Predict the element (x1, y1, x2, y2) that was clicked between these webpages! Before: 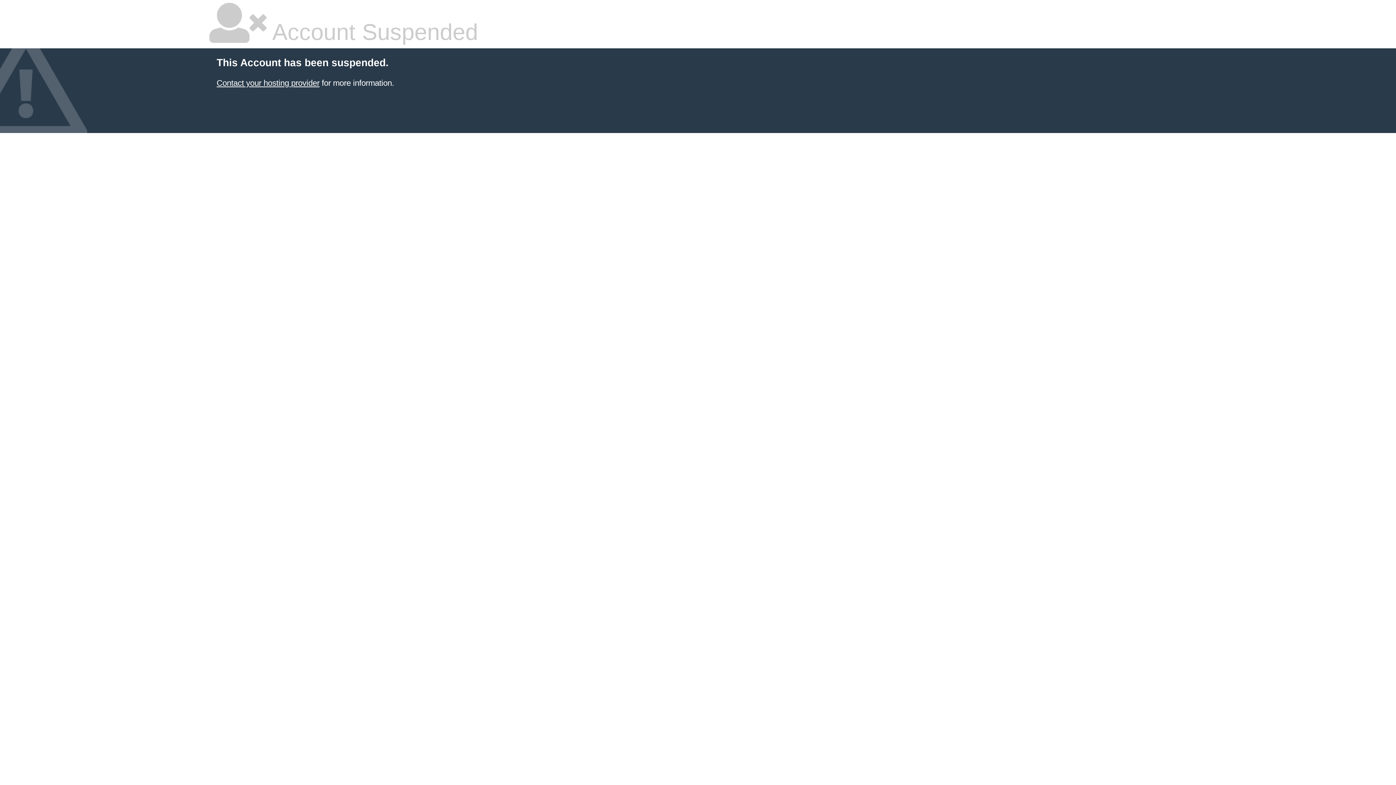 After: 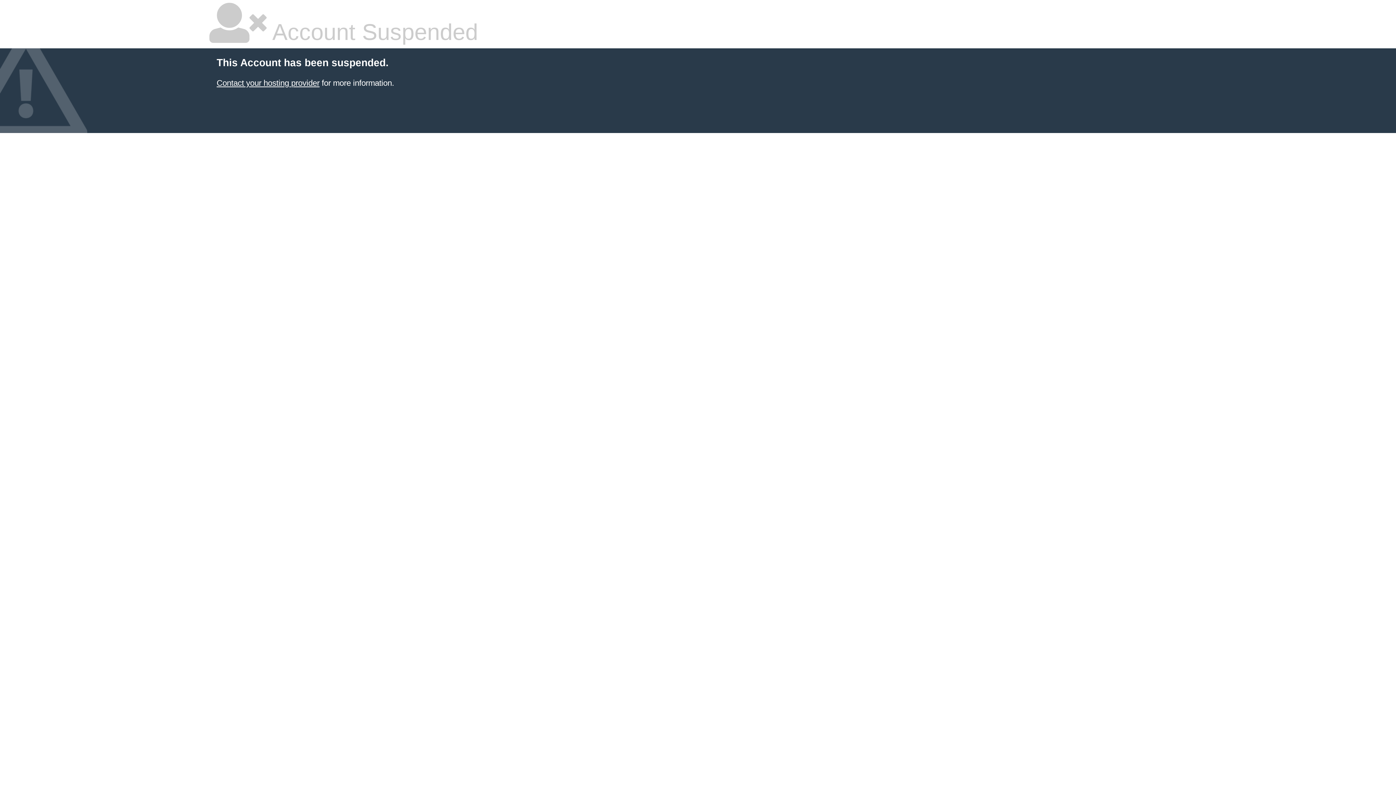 Action: label: Contact your hosting provider bbox: (216, 78, 319, 87)